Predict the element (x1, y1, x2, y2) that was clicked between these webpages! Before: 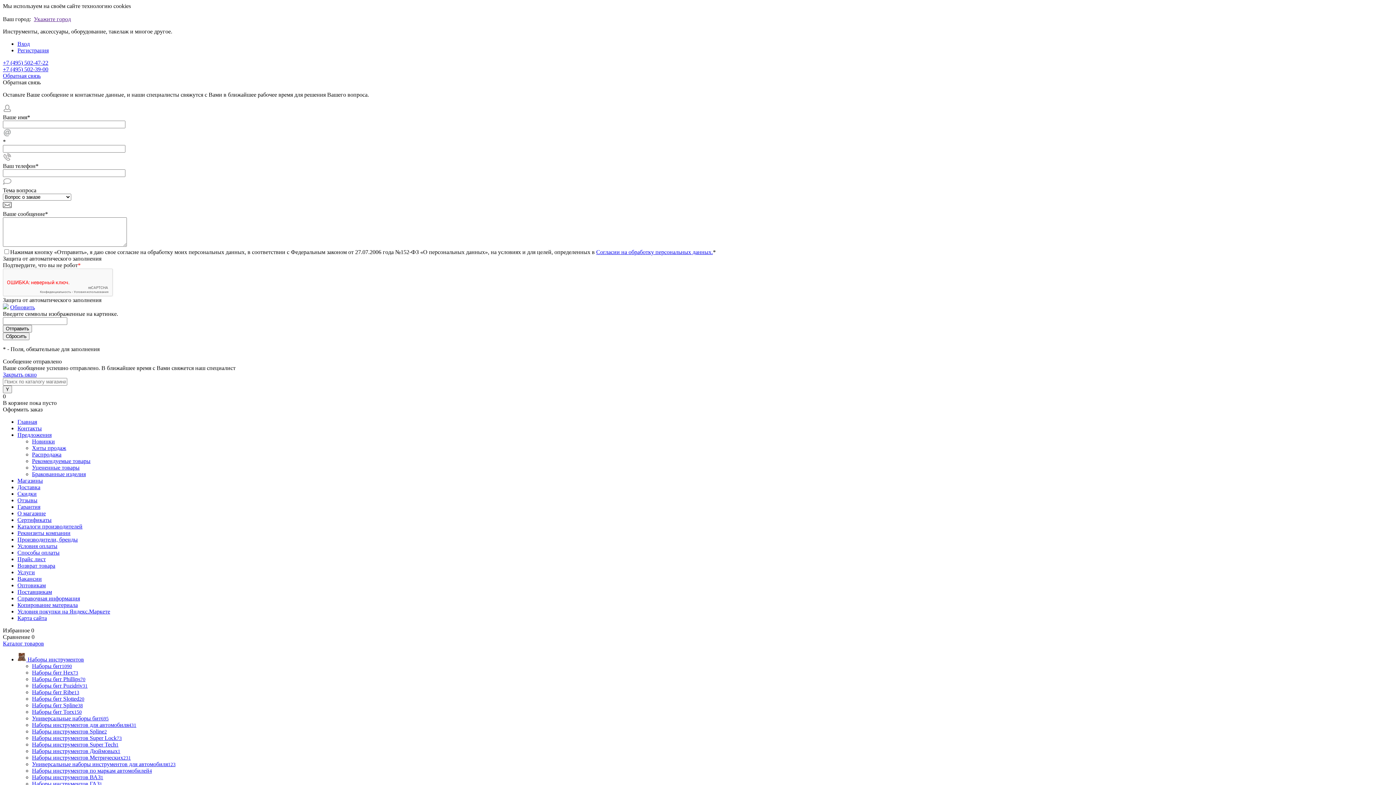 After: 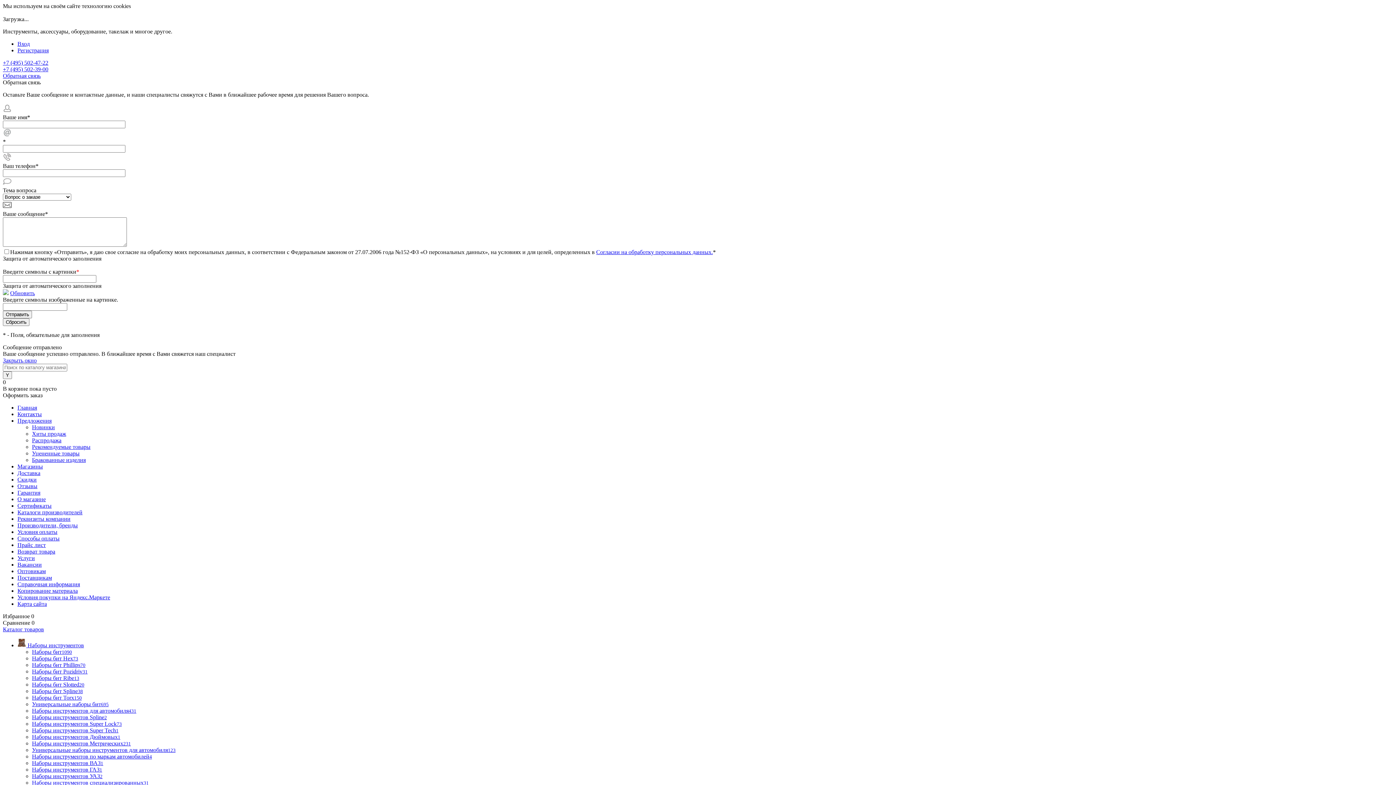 Action: bbox: (32, 689, 79, 695) label: Наборы бит Ribe13